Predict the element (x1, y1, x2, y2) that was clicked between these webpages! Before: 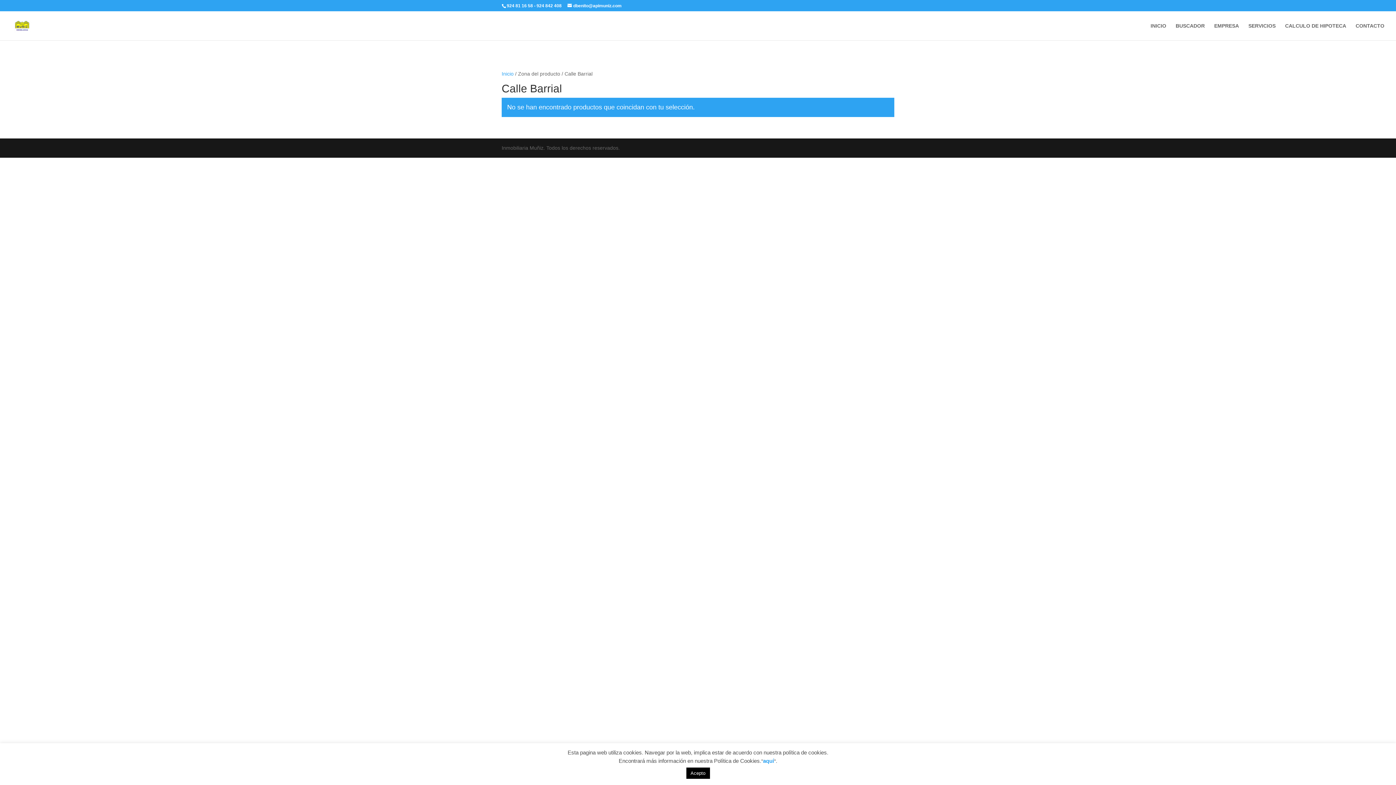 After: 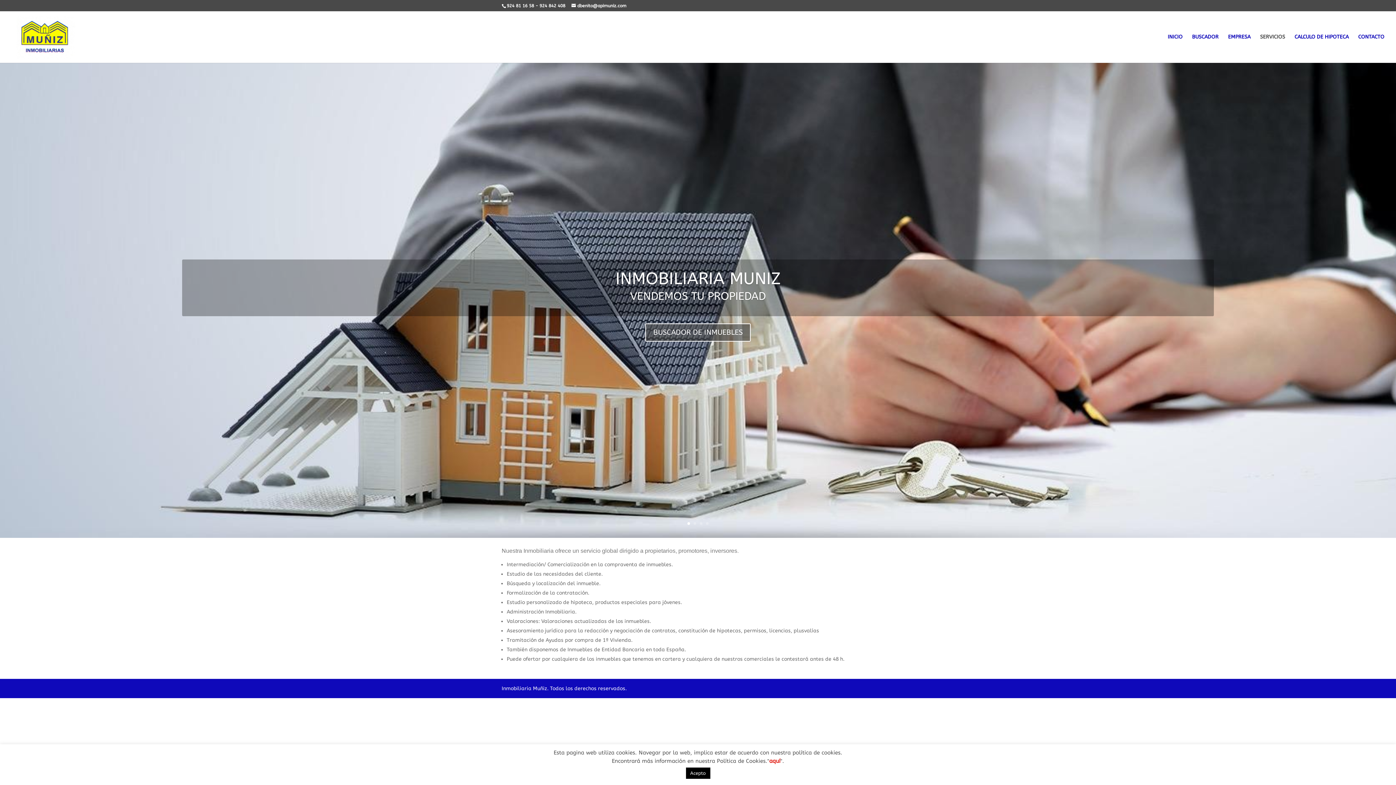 Action: label: SERVICIOS bbox: (1248, 23, 1276, 40)